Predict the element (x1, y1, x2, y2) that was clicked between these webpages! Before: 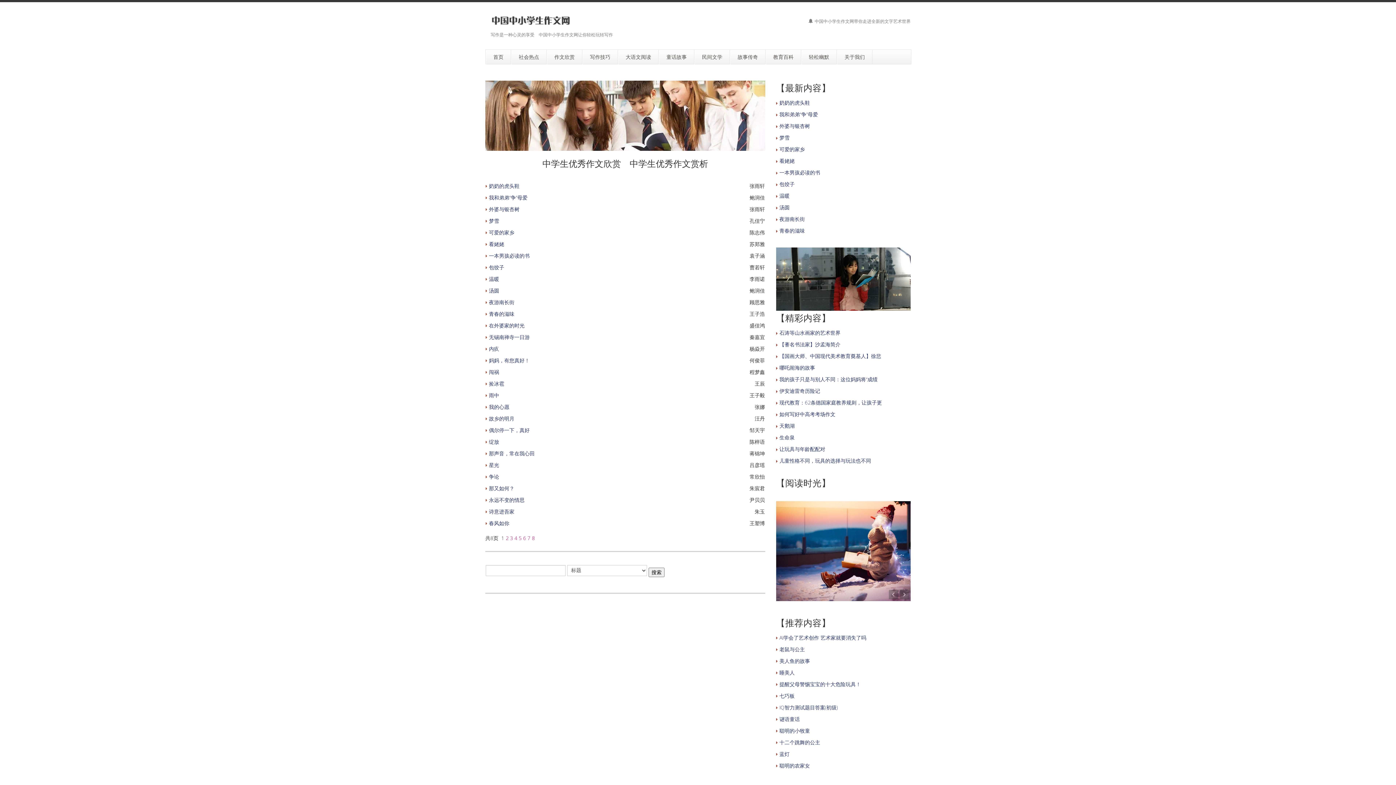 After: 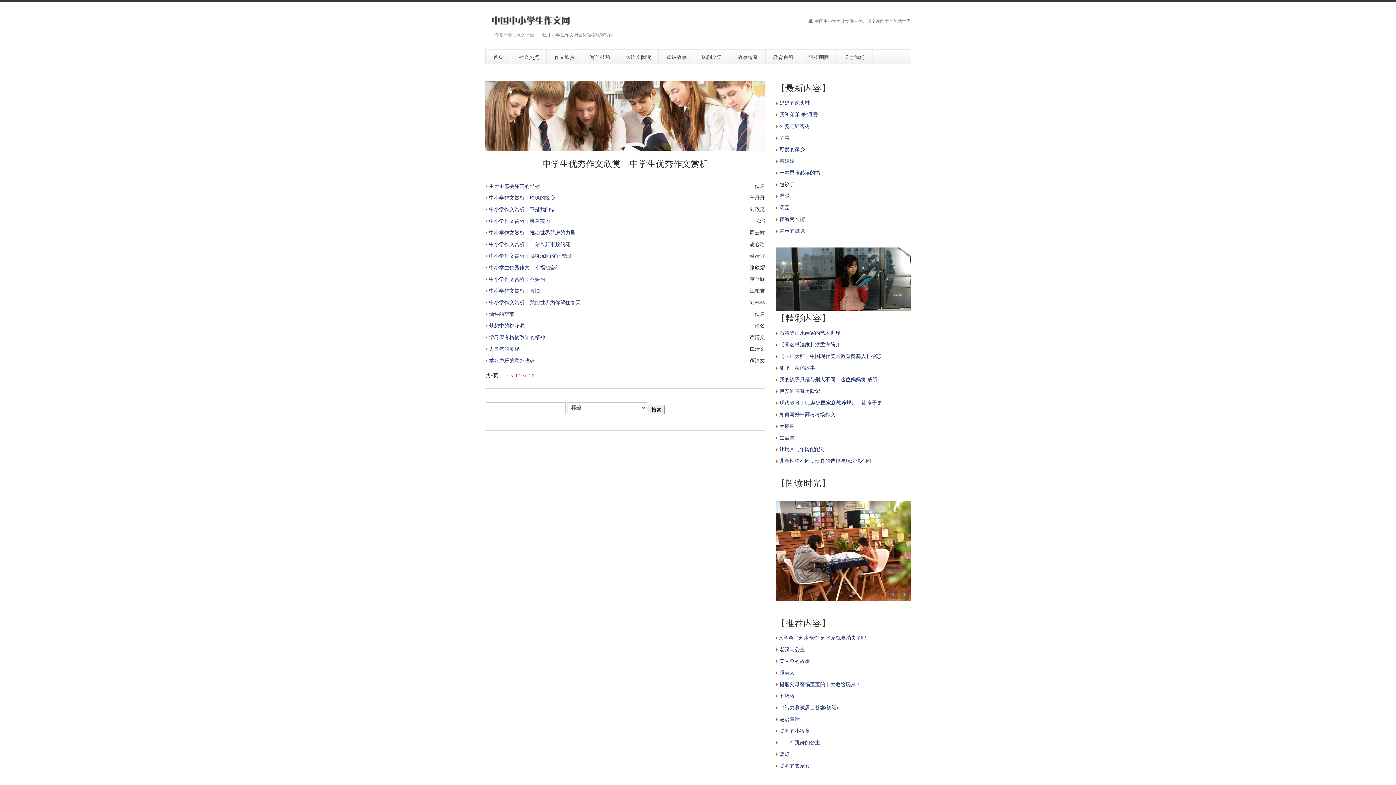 Action: bbox: (532, 534, 534, 541) label: 8